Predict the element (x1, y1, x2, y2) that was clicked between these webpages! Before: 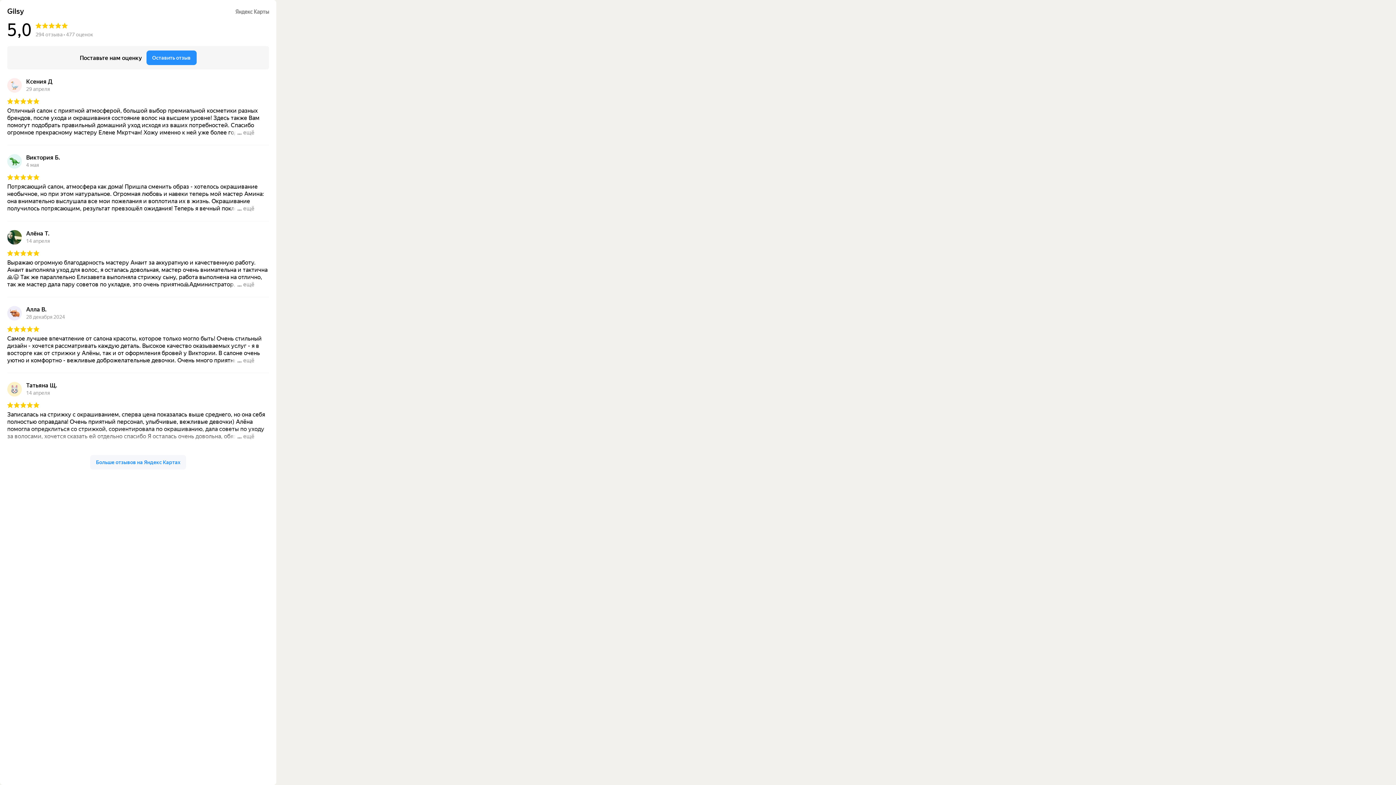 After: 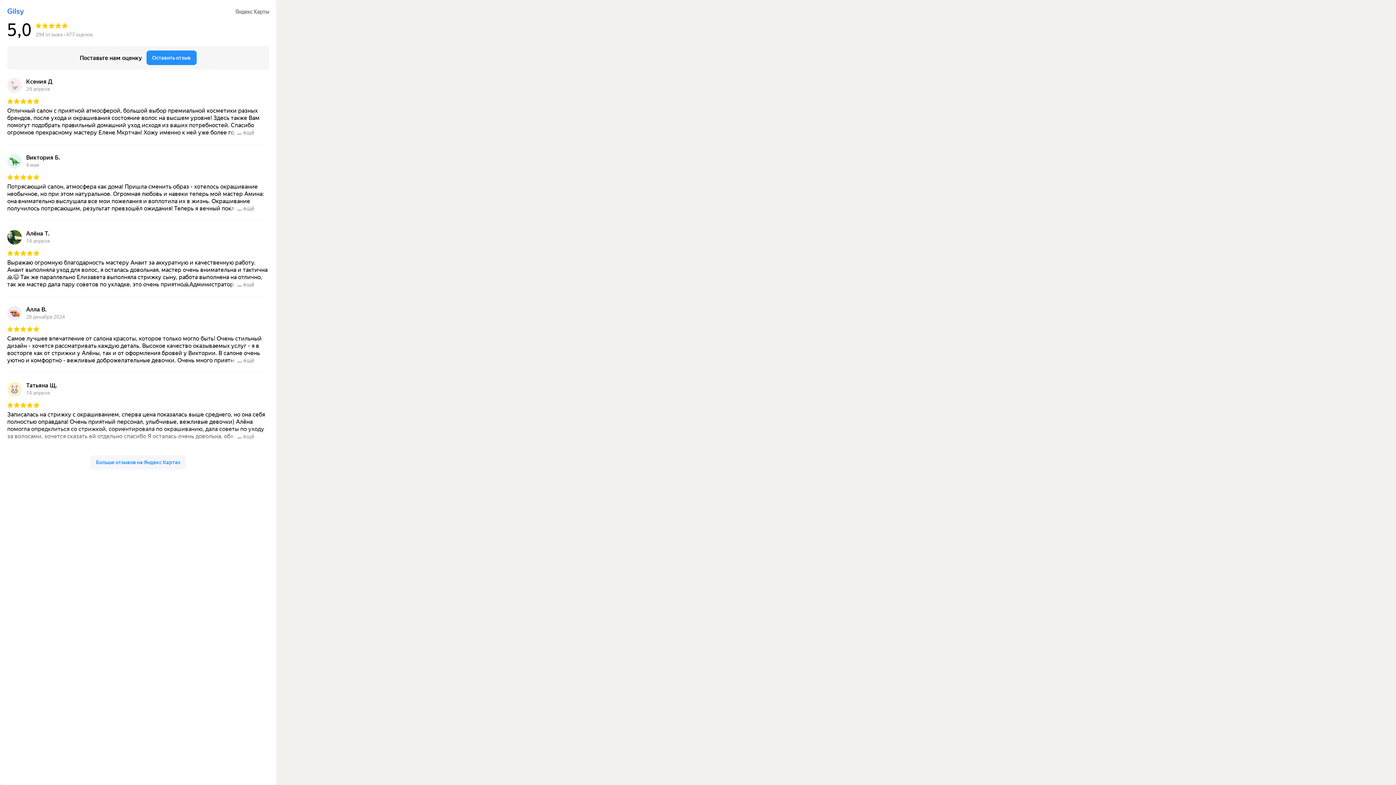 Action: bbox: (7, 7, 229, 15) label: Gilsy